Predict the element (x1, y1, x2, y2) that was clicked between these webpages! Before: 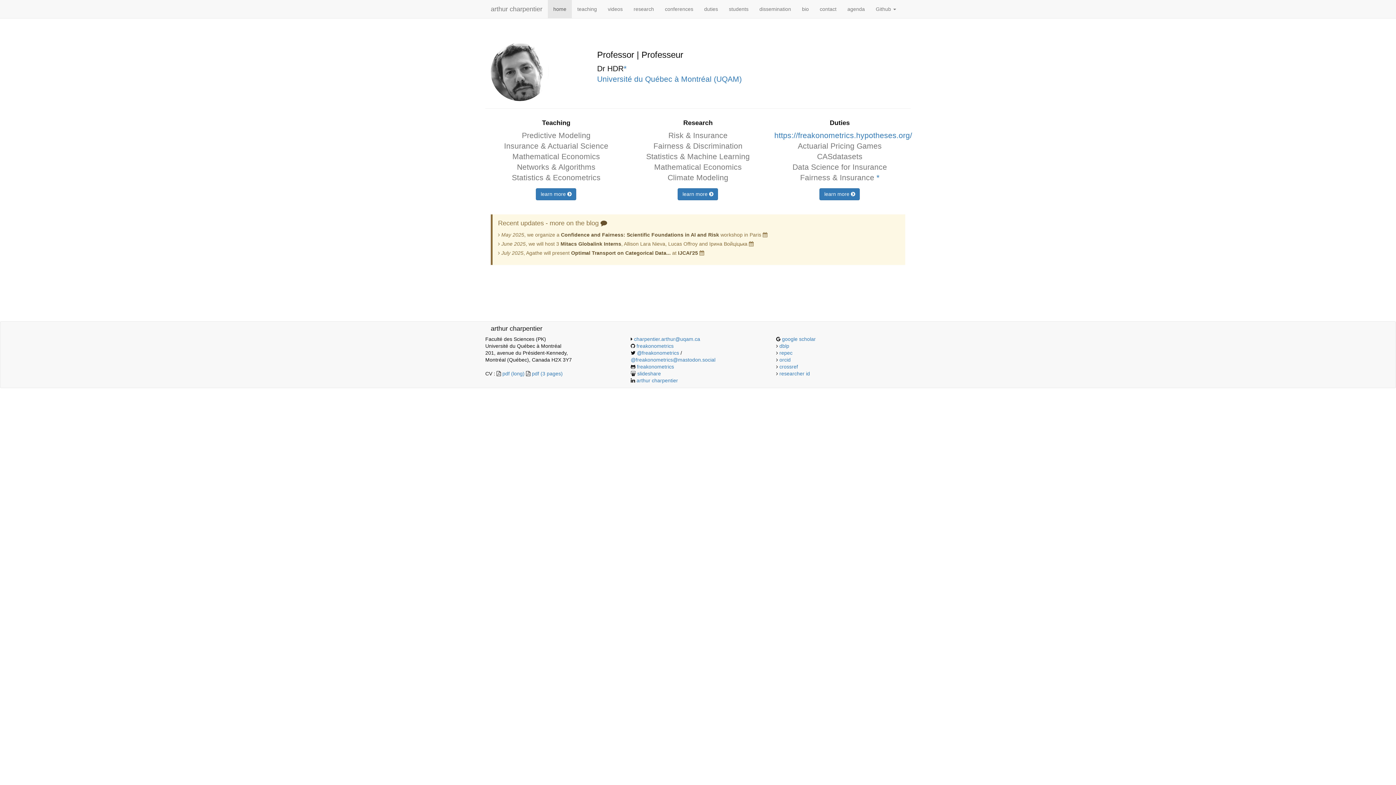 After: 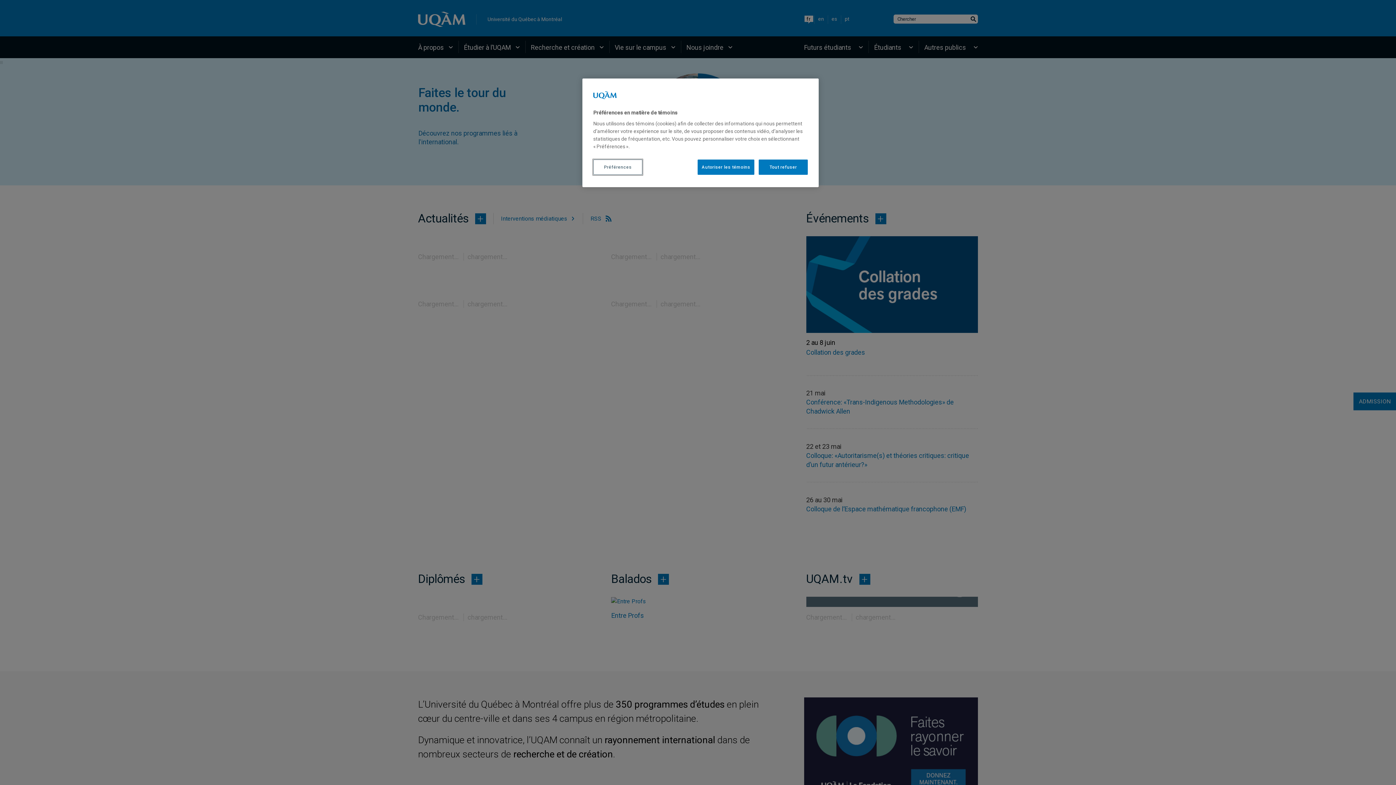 Action: bbox: (597, 74, 742, 83) label: Université du Québec à Montréal (UQAM)